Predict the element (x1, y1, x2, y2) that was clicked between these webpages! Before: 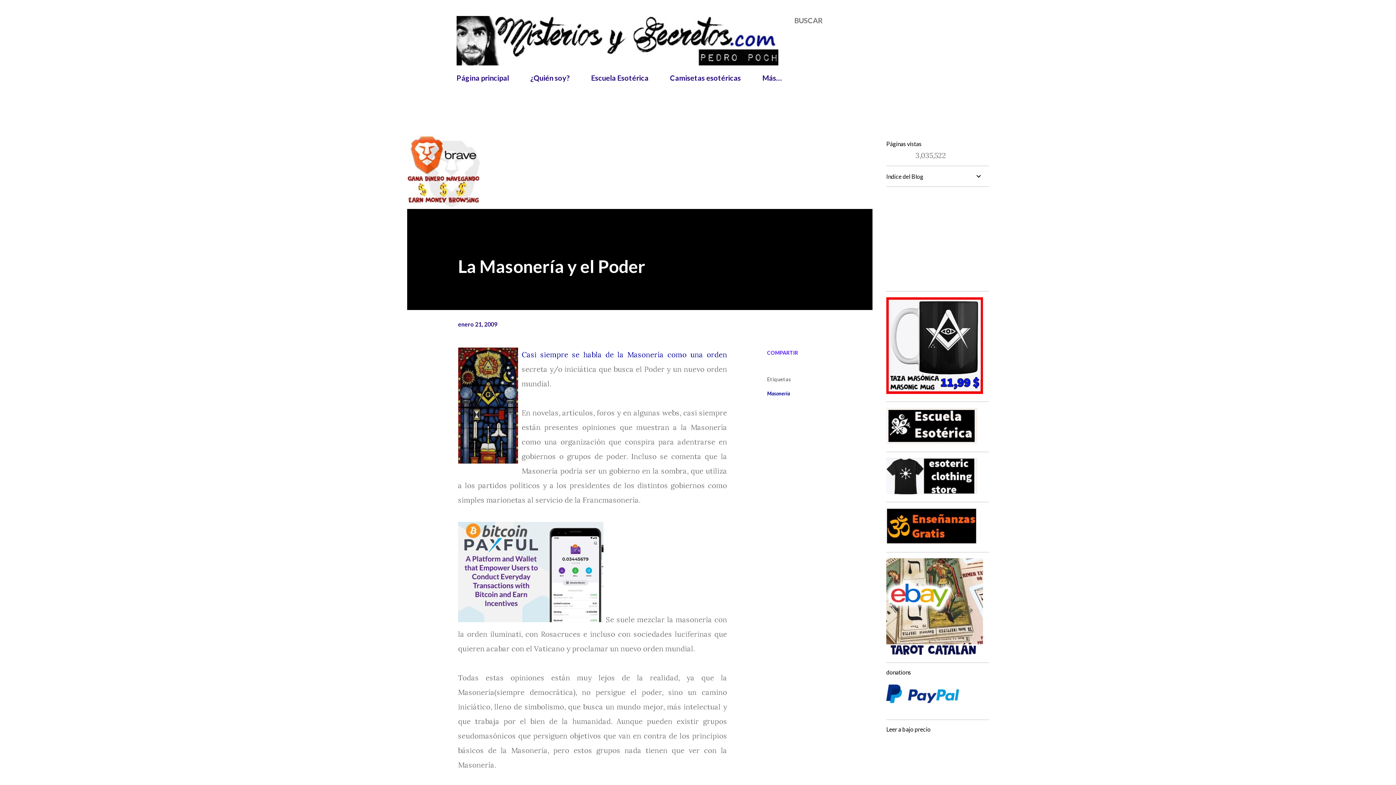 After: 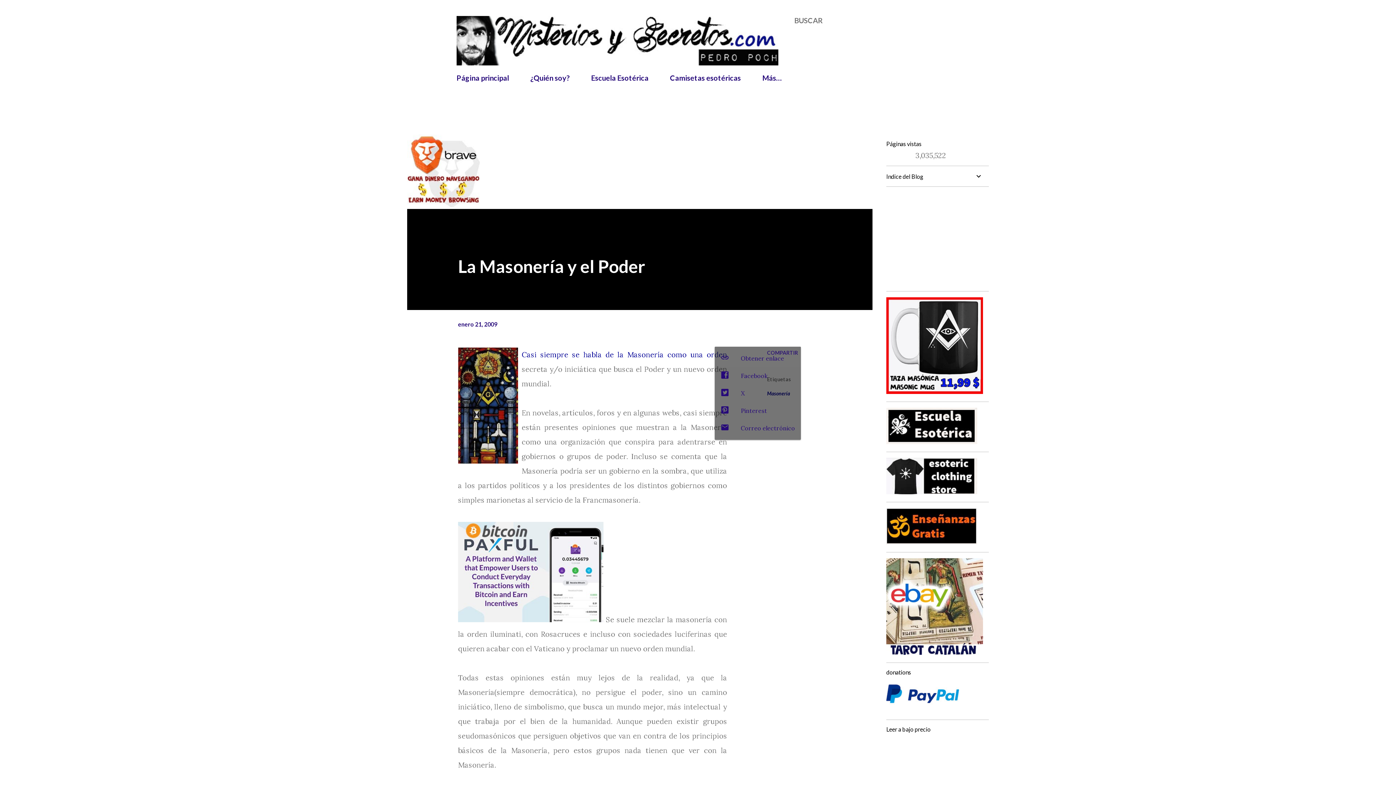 Action: bbox: (764, 347, 801, 359) label: Compartir